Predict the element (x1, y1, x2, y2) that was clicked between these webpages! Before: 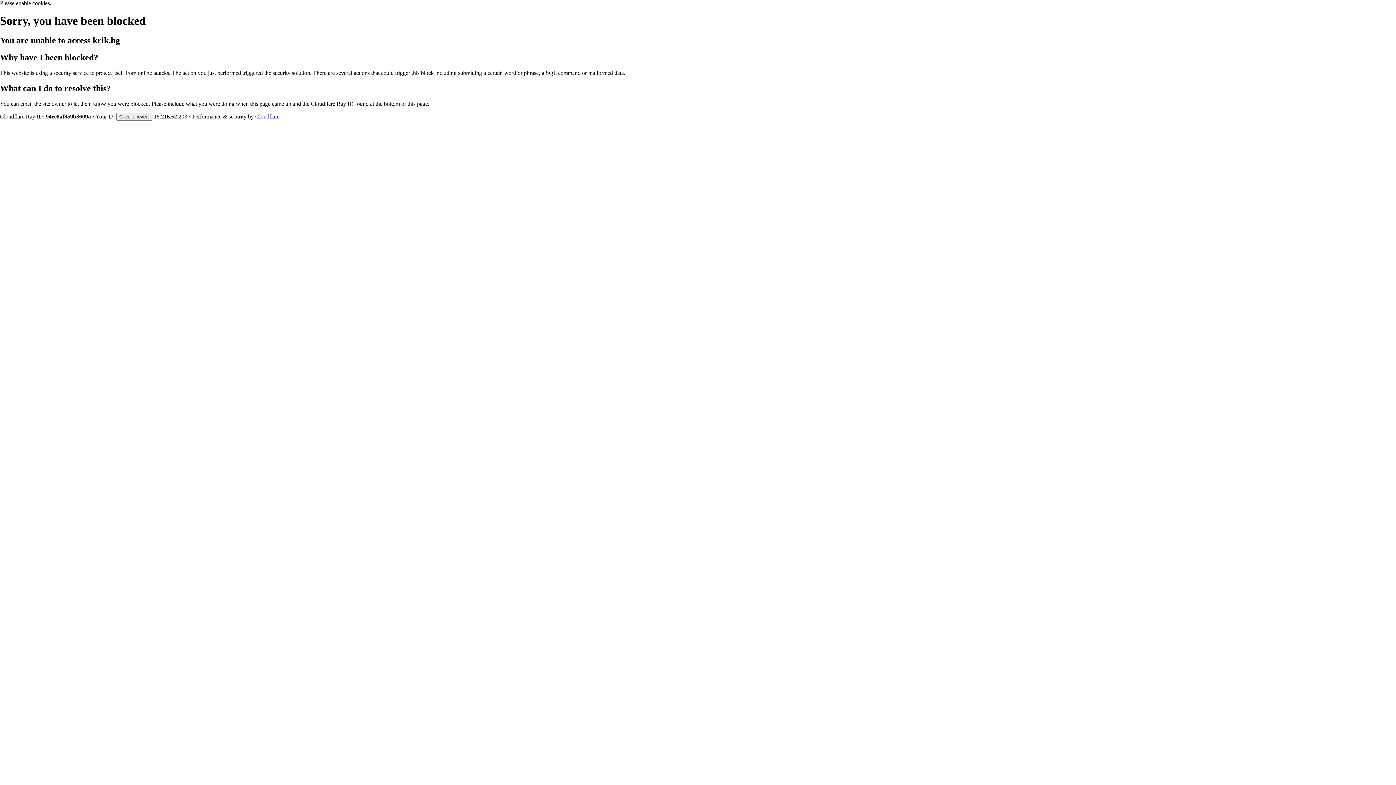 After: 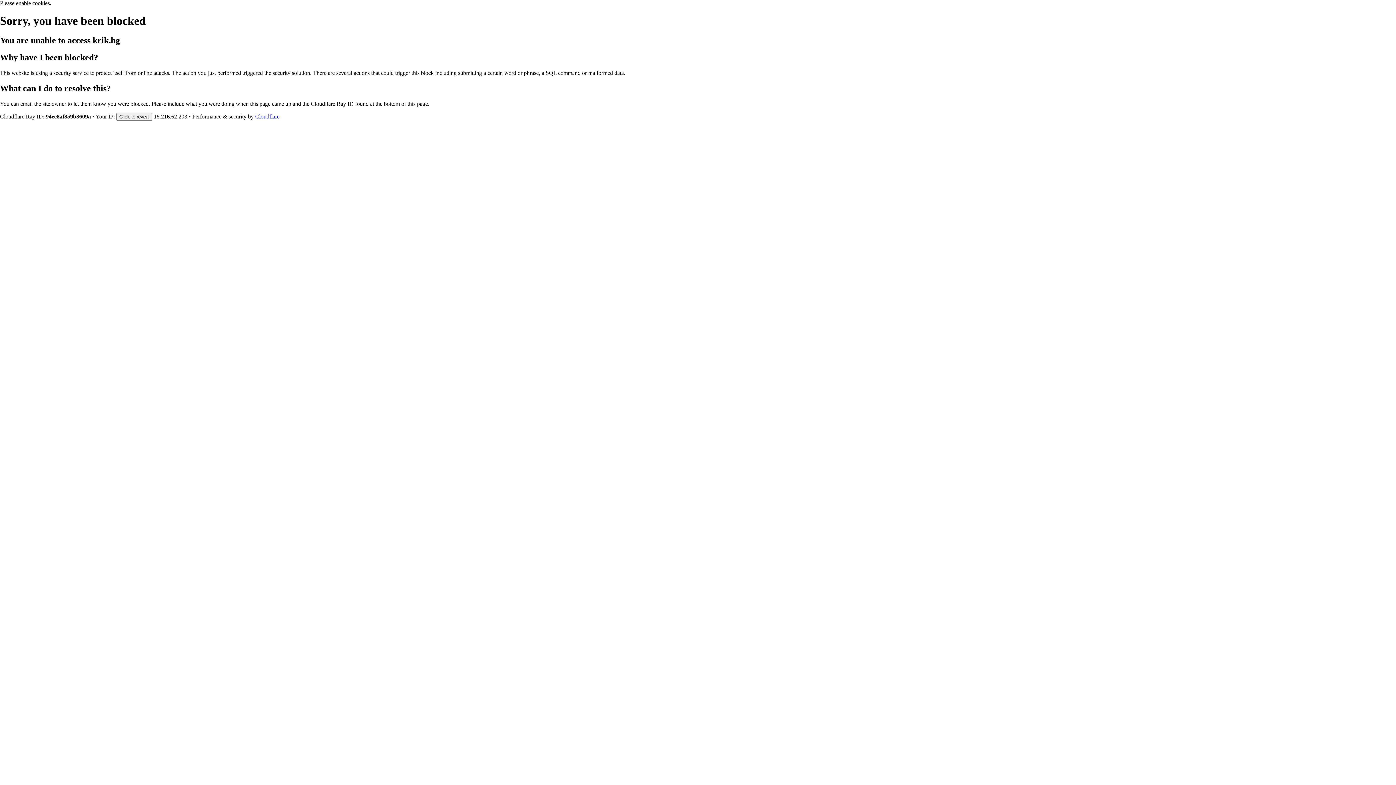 Action: label: Cloudflare bbox: (255, 113, 279, 119)